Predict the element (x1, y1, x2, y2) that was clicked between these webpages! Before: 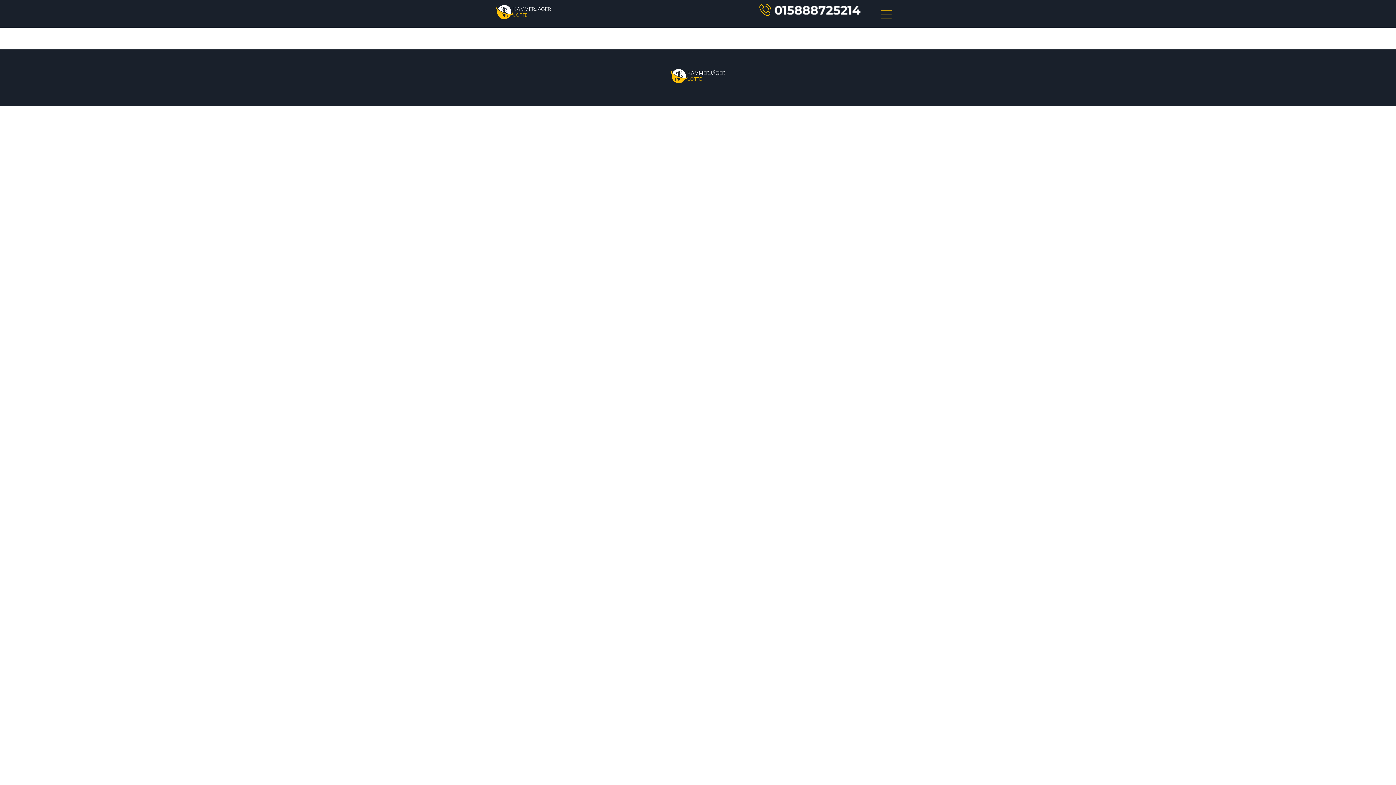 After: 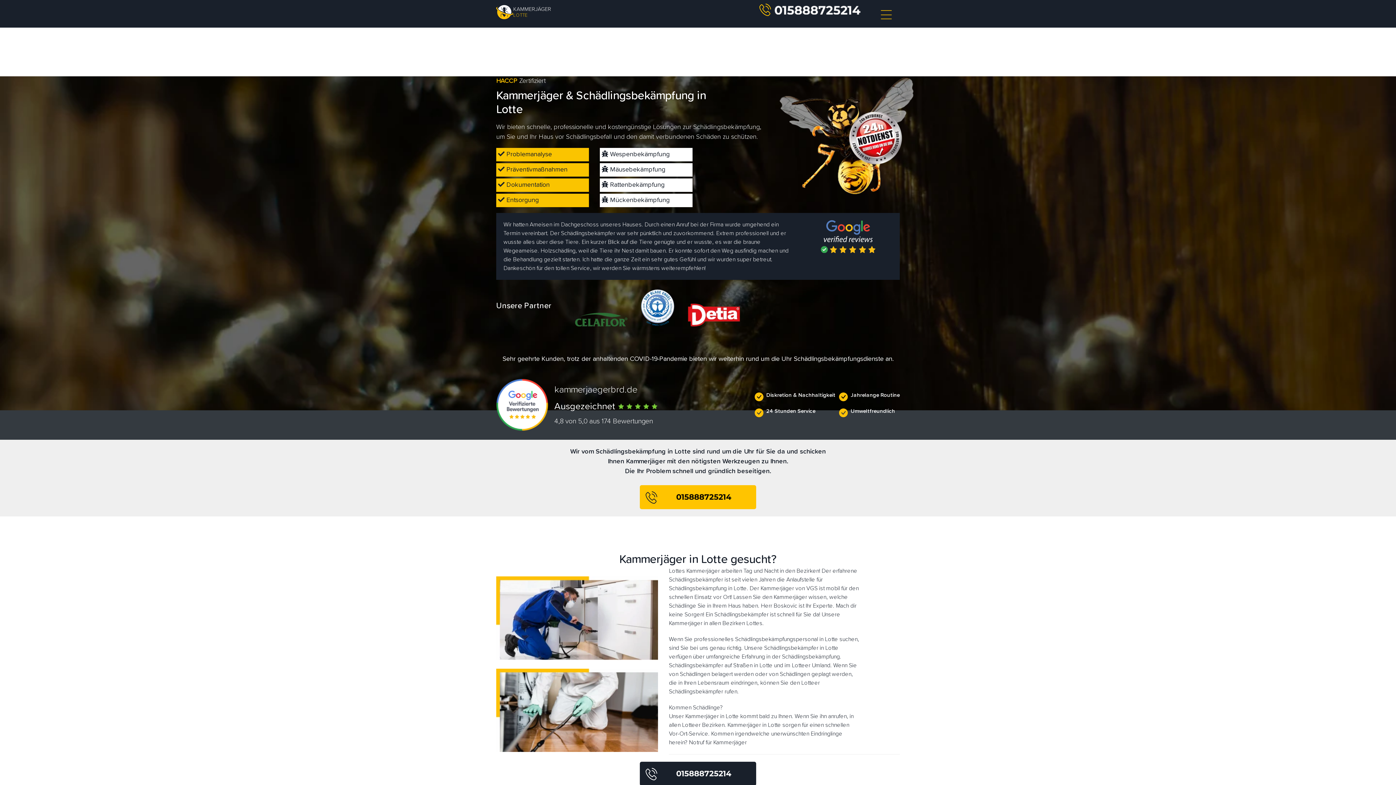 Action: bbox: (496, 3, 623, 24) label: KAMMERJÄGER
LOTTE